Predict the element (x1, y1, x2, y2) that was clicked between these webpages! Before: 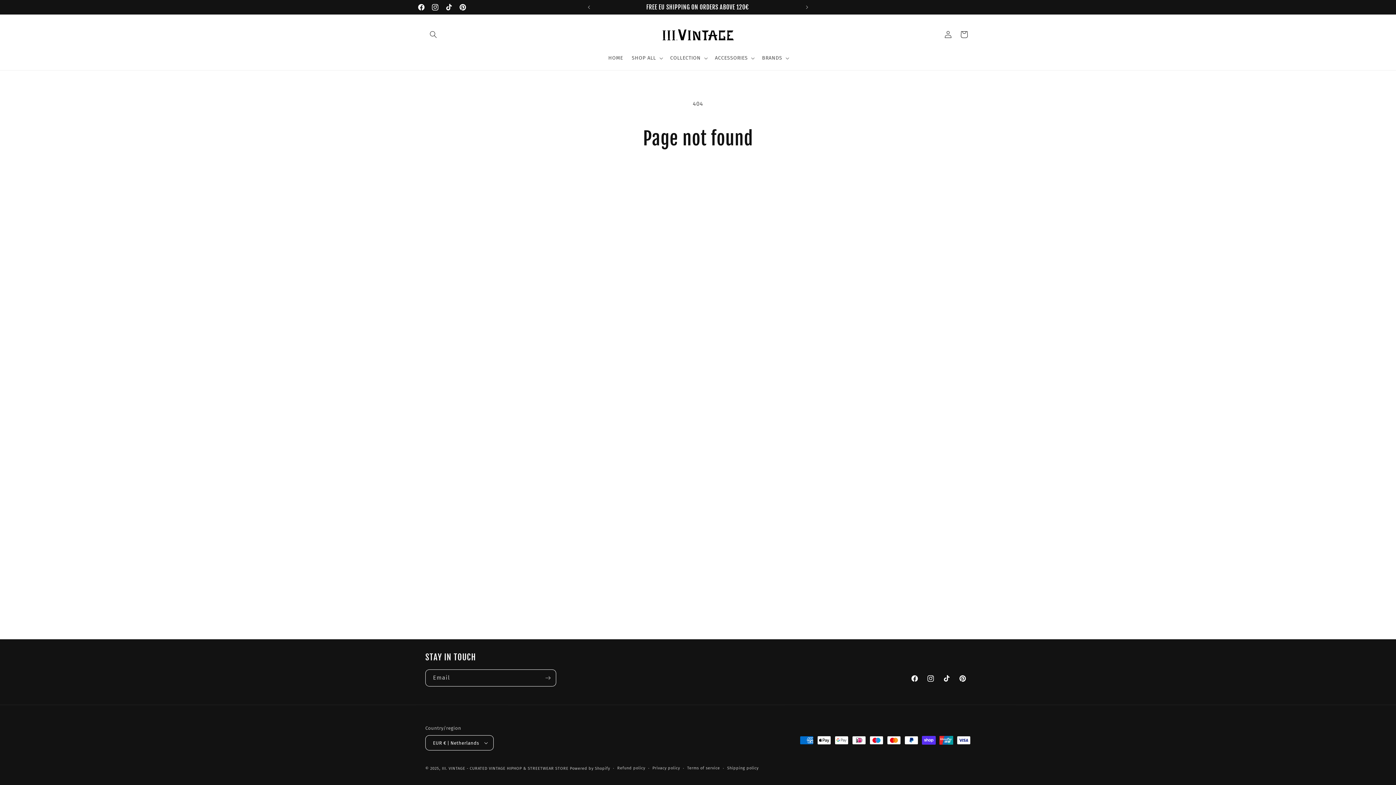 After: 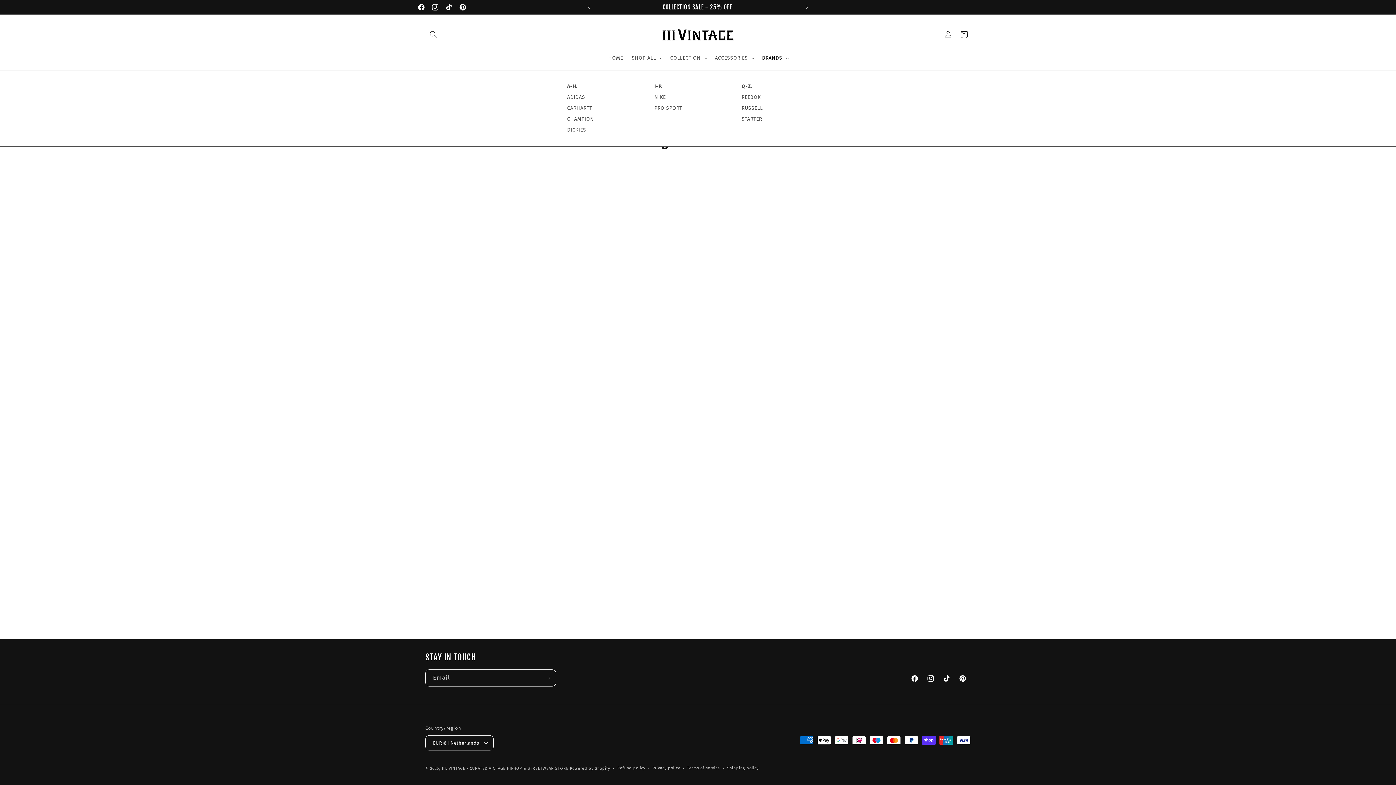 Action: bbox: (757, 50, 792, 65) label: BRANDS